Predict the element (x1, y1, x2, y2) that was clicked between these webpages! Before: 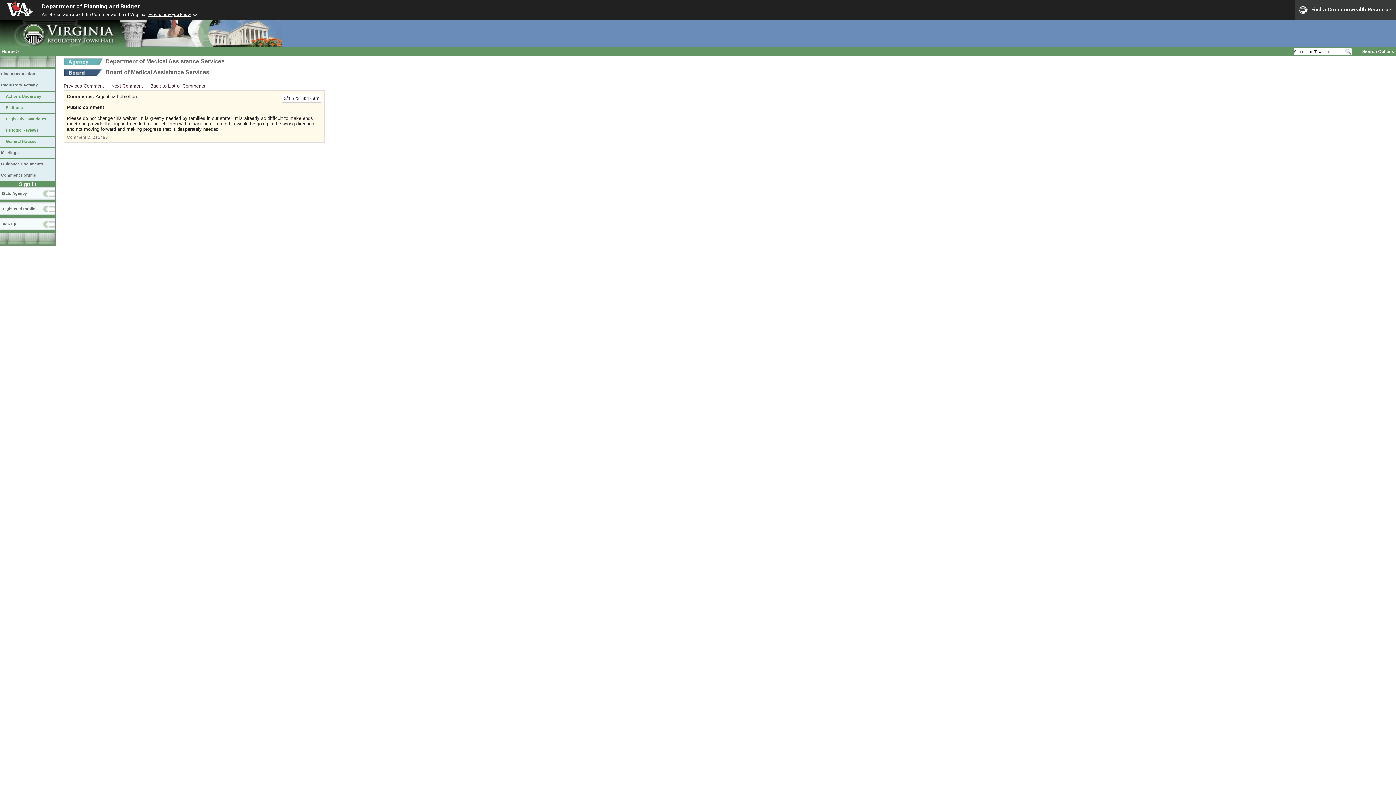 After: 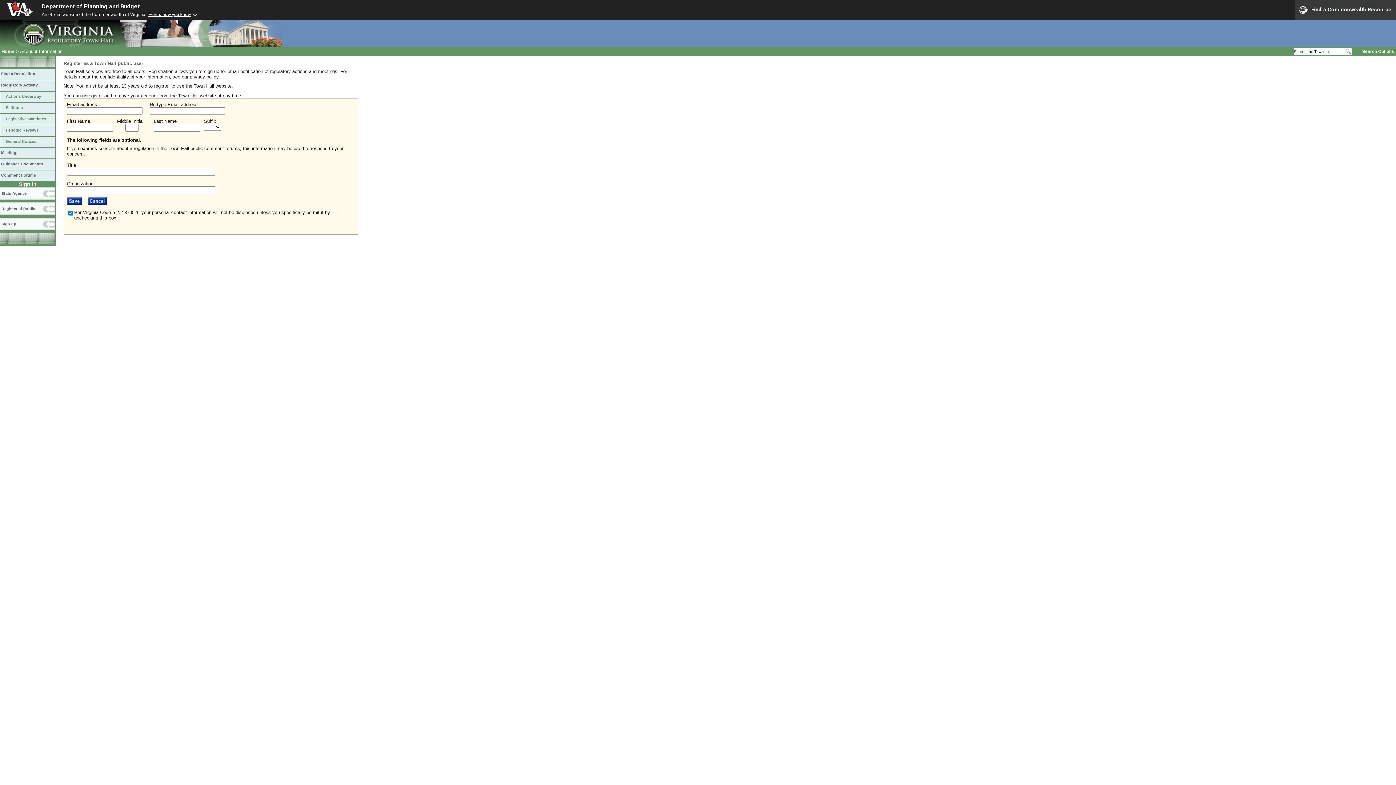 Action: bbox: (0, 217, 55, 233) label: Sign up